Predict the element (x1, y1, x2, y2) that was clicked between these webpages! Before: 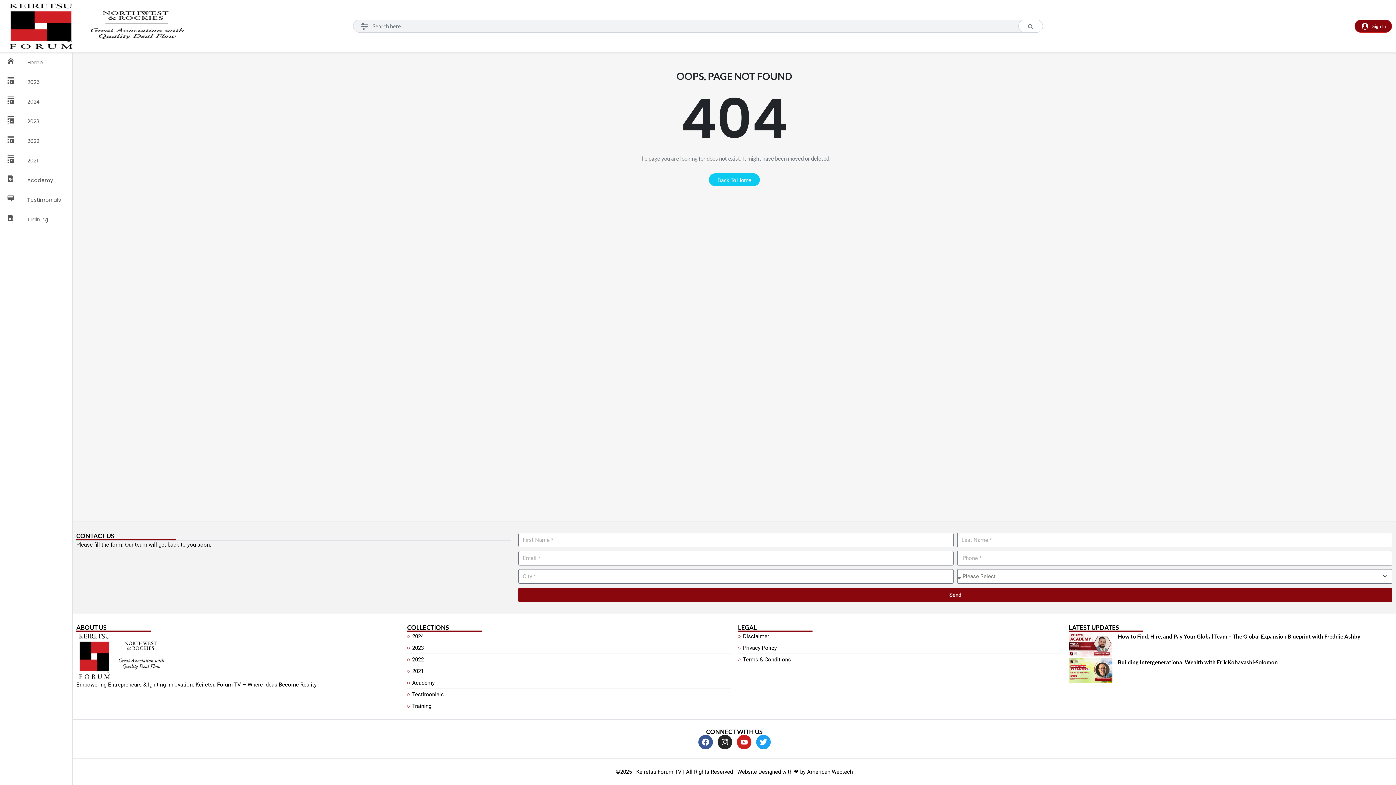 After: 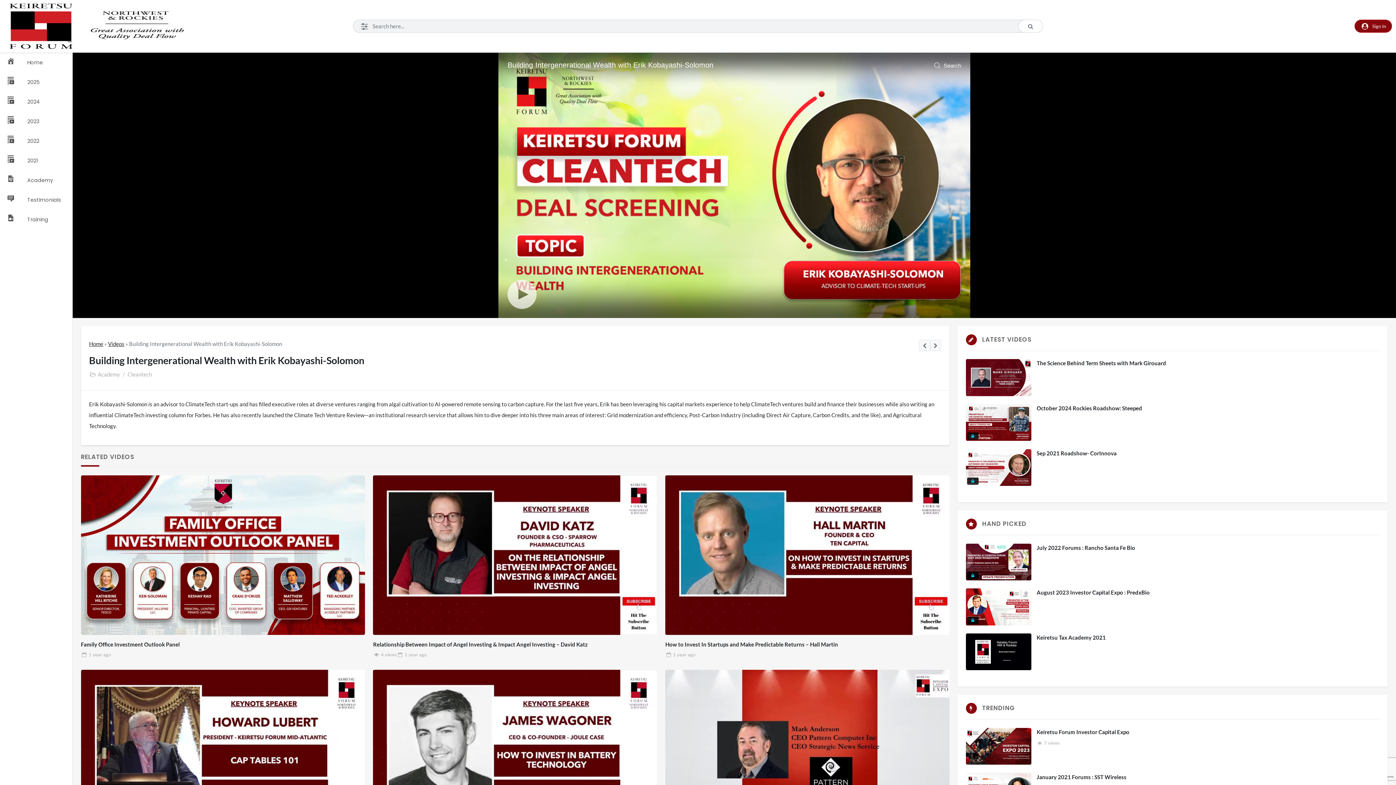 Action: label: Building Intergenerational Wealth with Erik Kobayashi-Solomon bbox: (1118, 658, 1392, 666)